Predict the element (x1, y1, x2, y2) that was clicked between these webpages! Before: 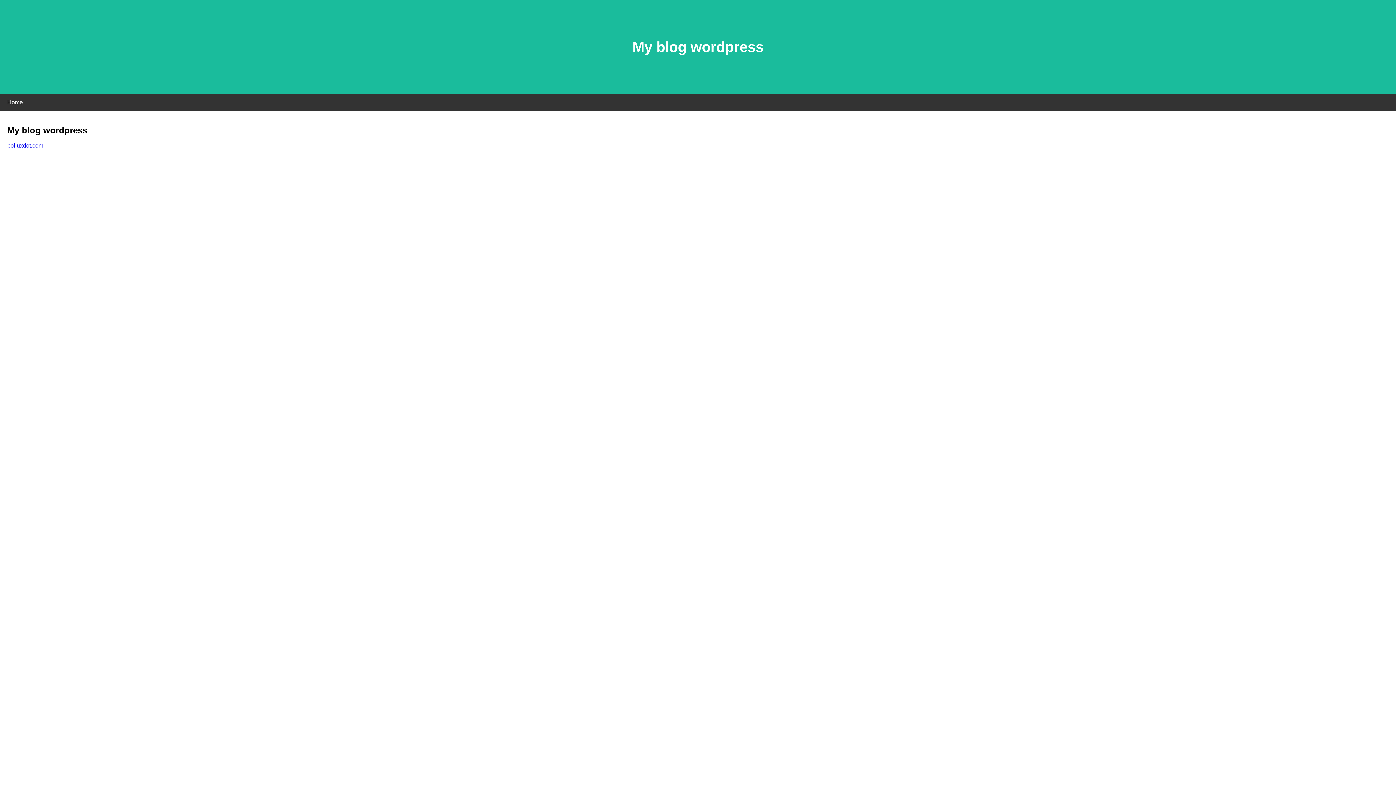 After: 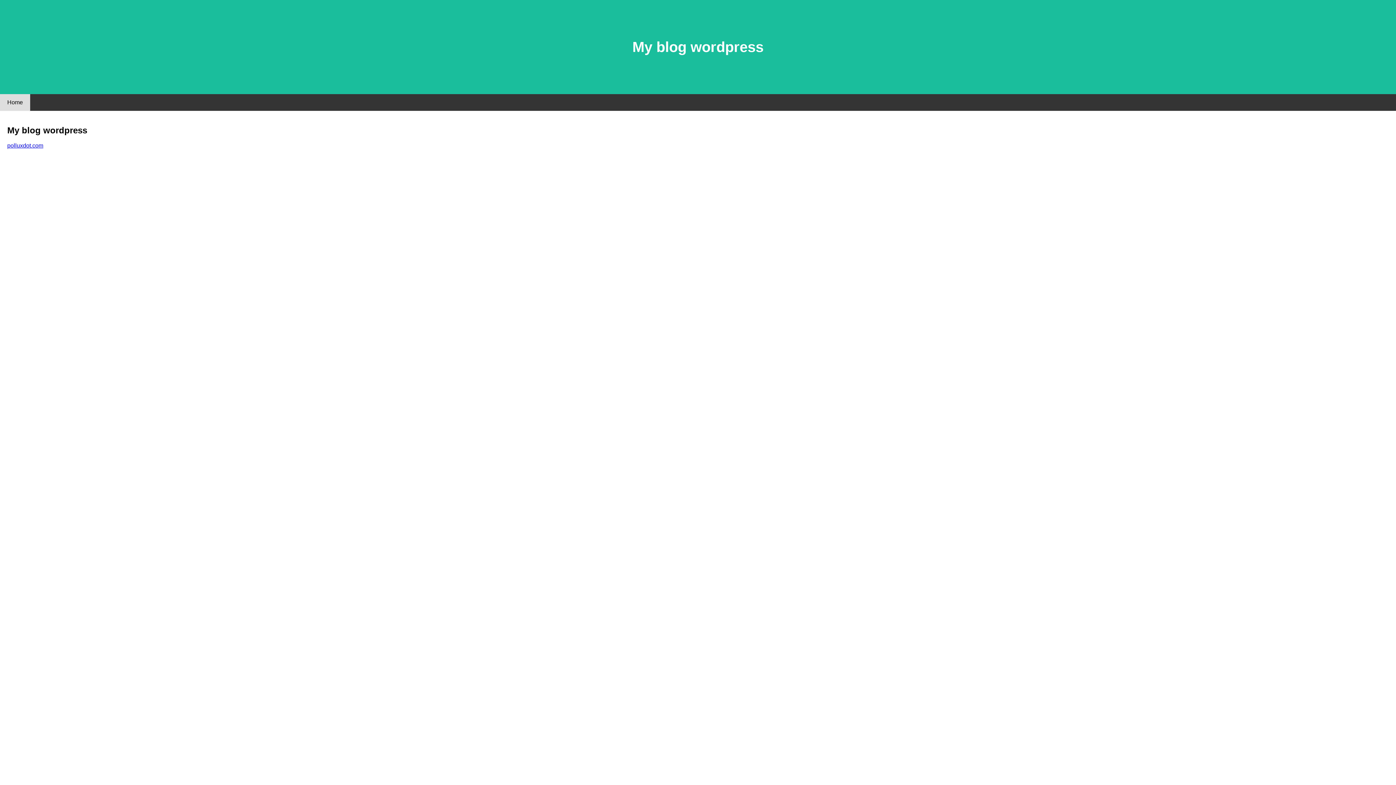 Action: label: Home bbox: (0, 94, 30, 110)